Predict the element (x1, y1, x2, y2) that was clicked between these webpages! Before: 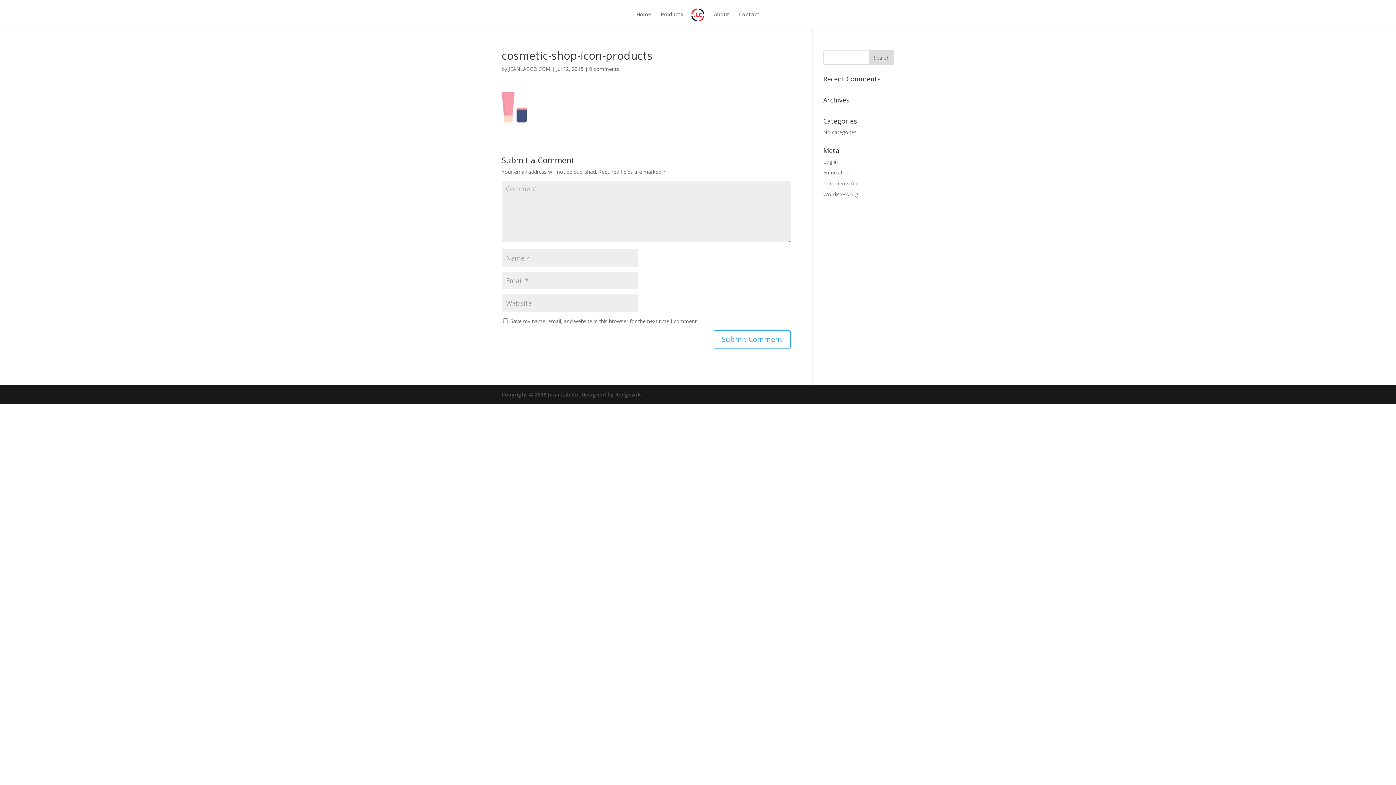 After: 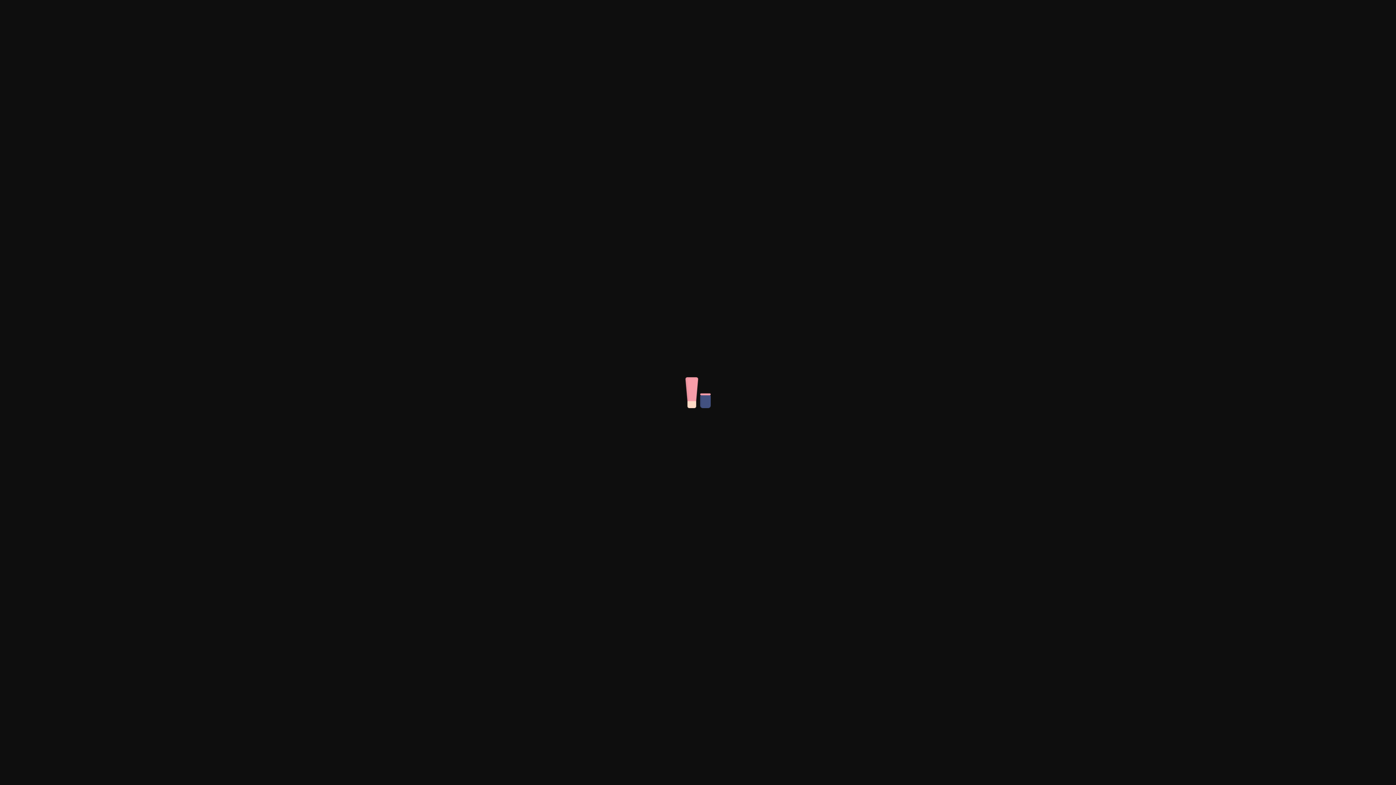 Action: bbox: (501, 114, 527, 121)